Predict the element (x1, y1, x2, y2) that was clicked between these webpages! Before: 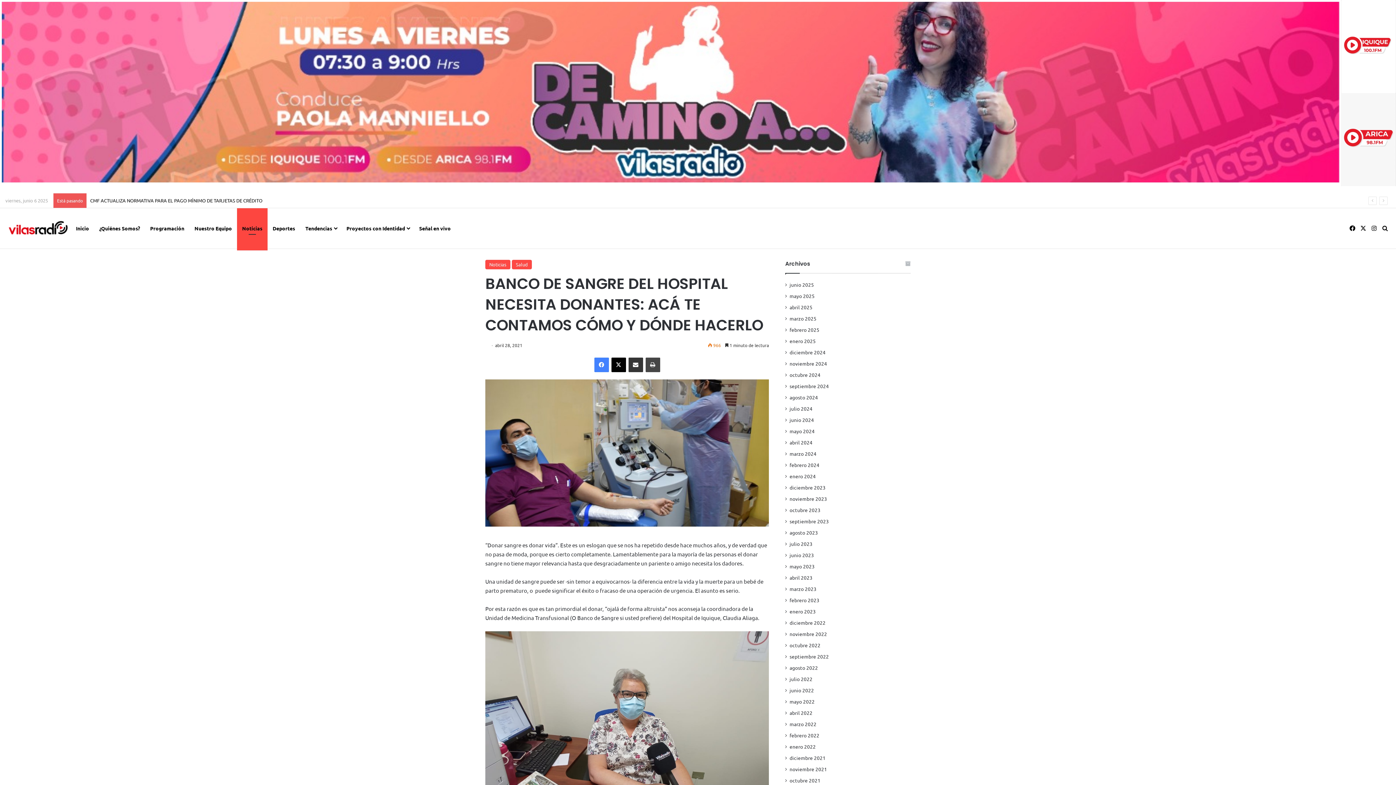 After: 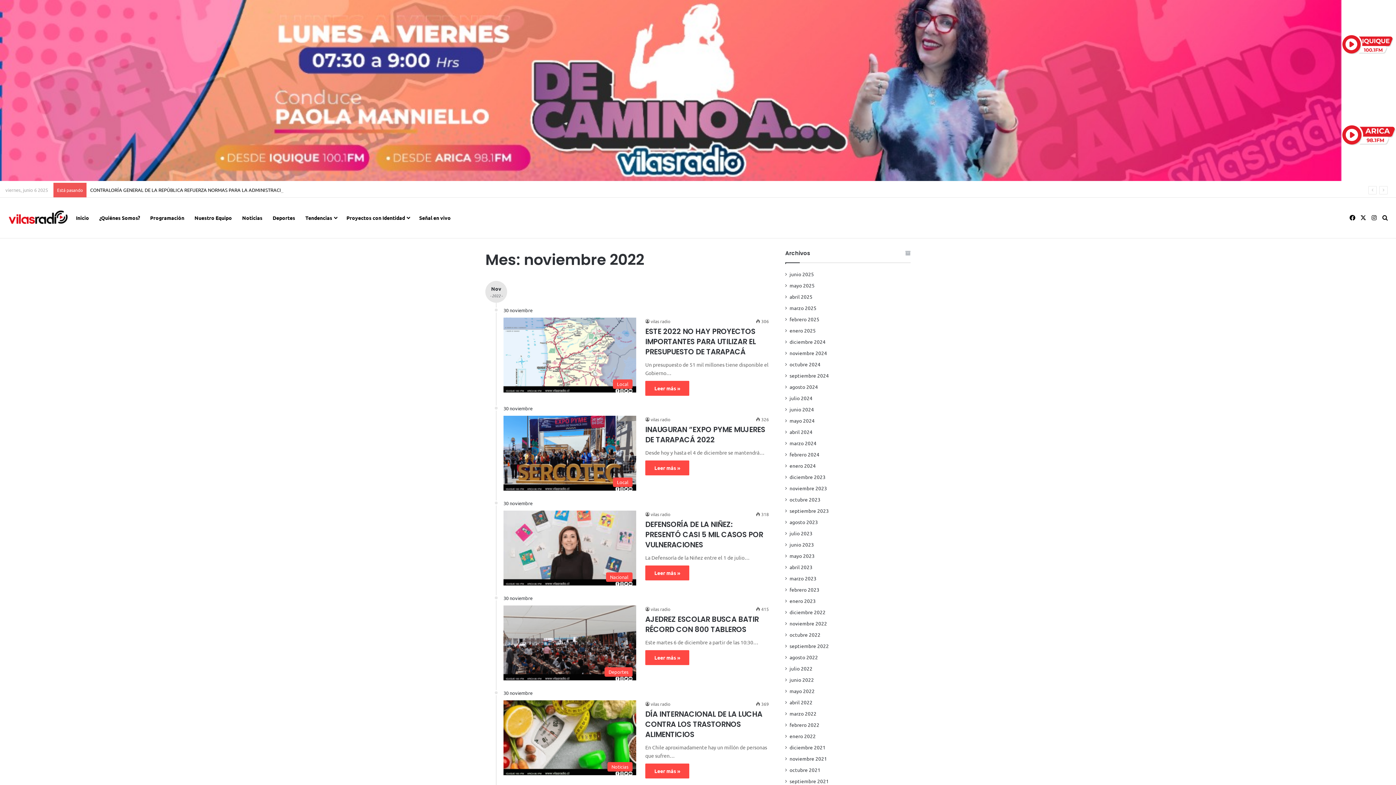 Action: label: noviembre 2022 bbox: (789, 630, 827, 638)